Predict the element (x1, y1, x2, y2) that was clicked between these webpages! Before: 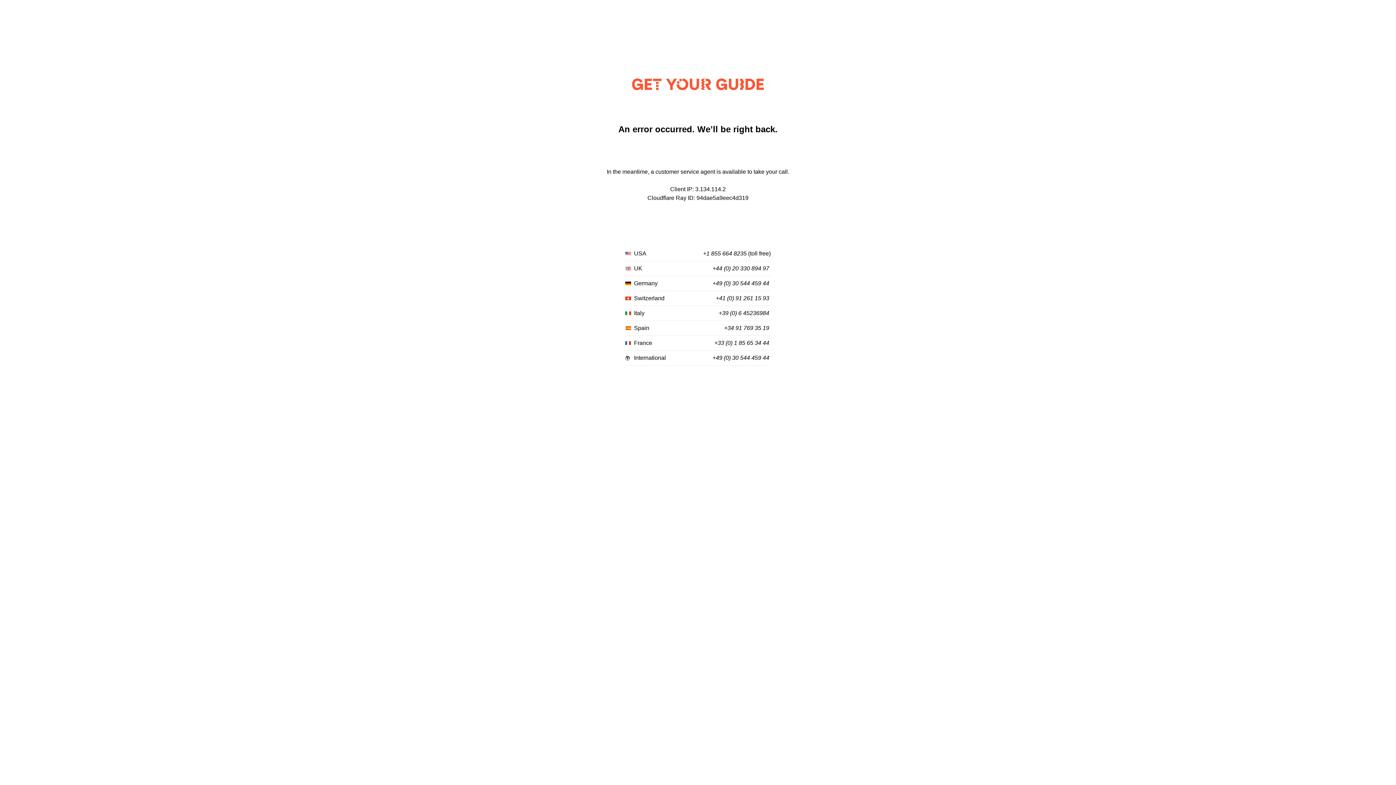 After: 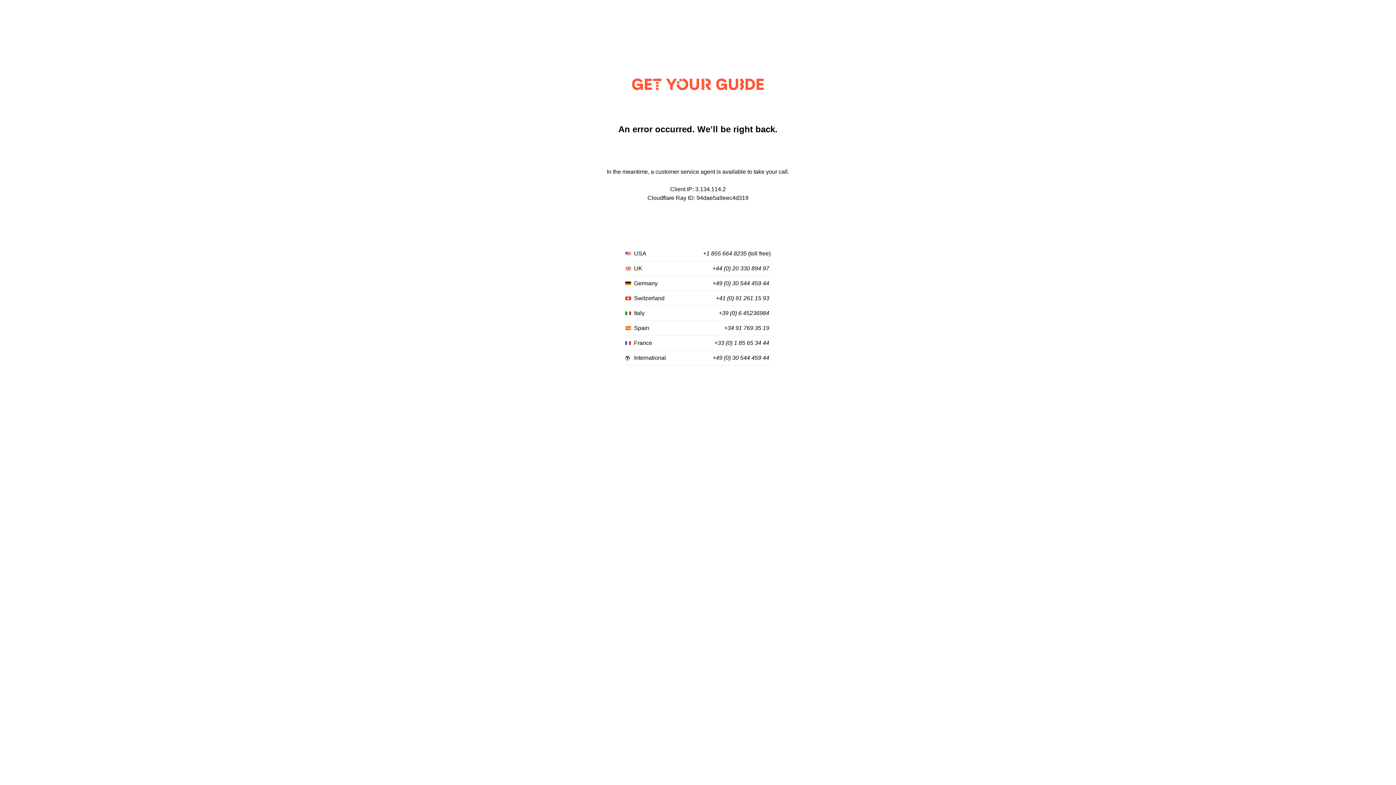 Action: bbox: (724, 325, 769, 331) label: +34 91 769 35 19